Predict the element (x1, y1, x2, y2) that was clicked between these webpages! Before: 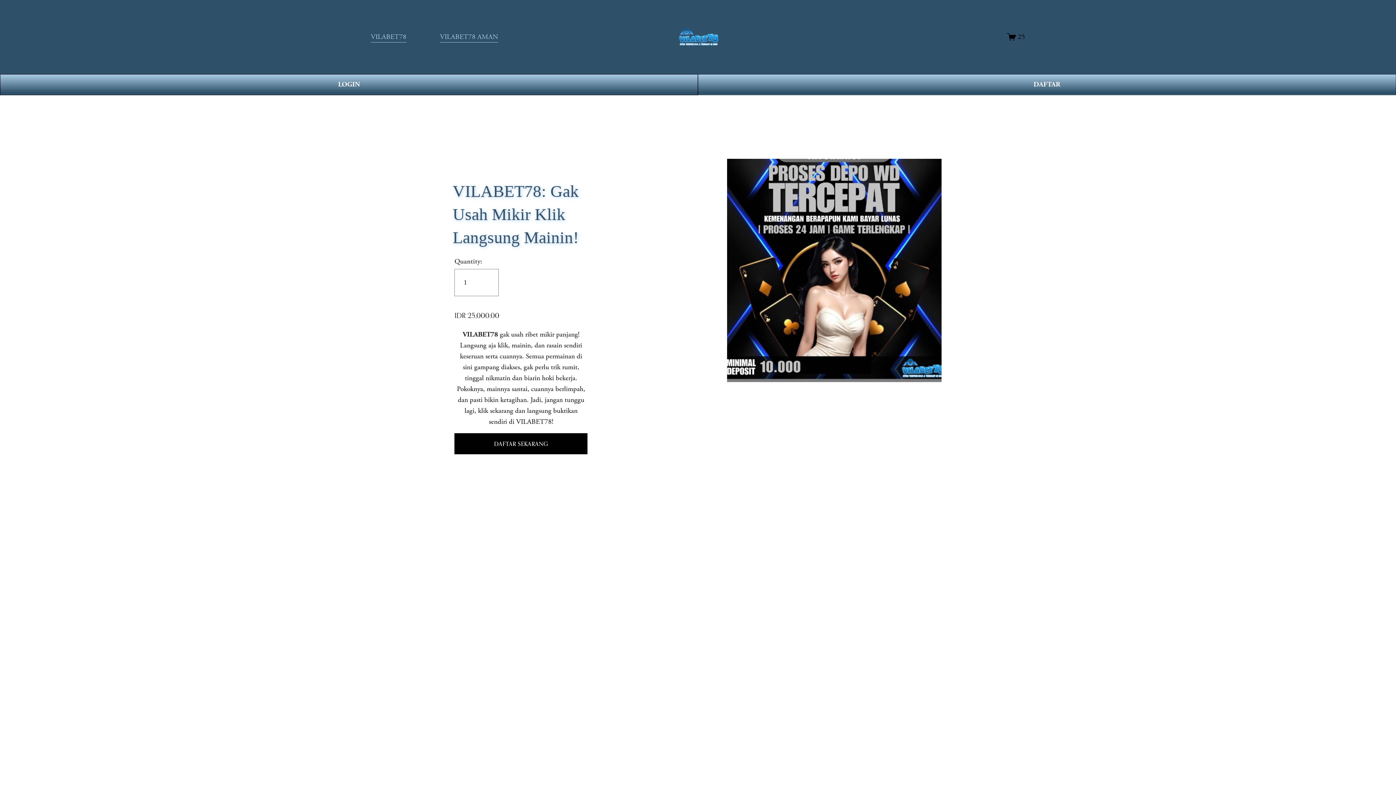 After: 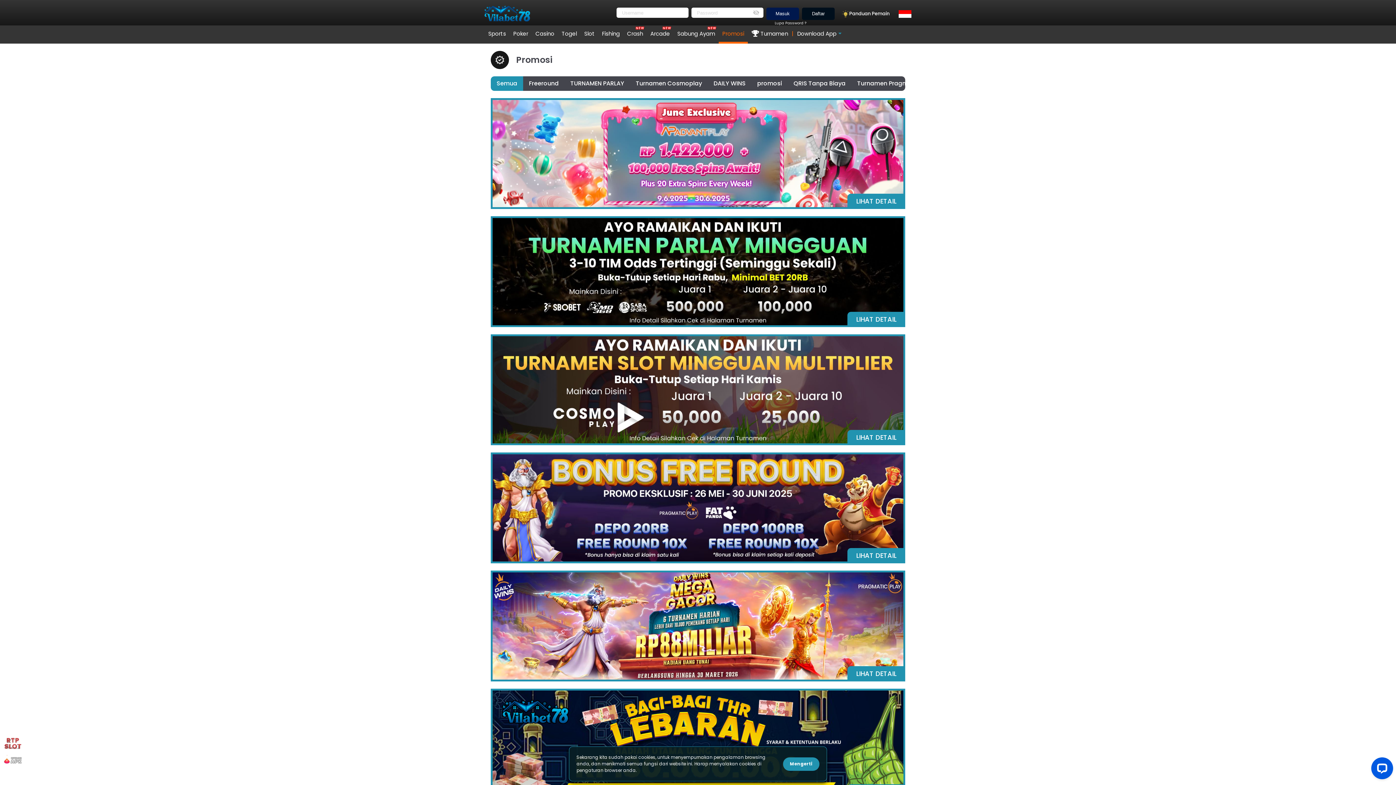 Action: bbox: (1007, 32, 1025, 41) label: 25